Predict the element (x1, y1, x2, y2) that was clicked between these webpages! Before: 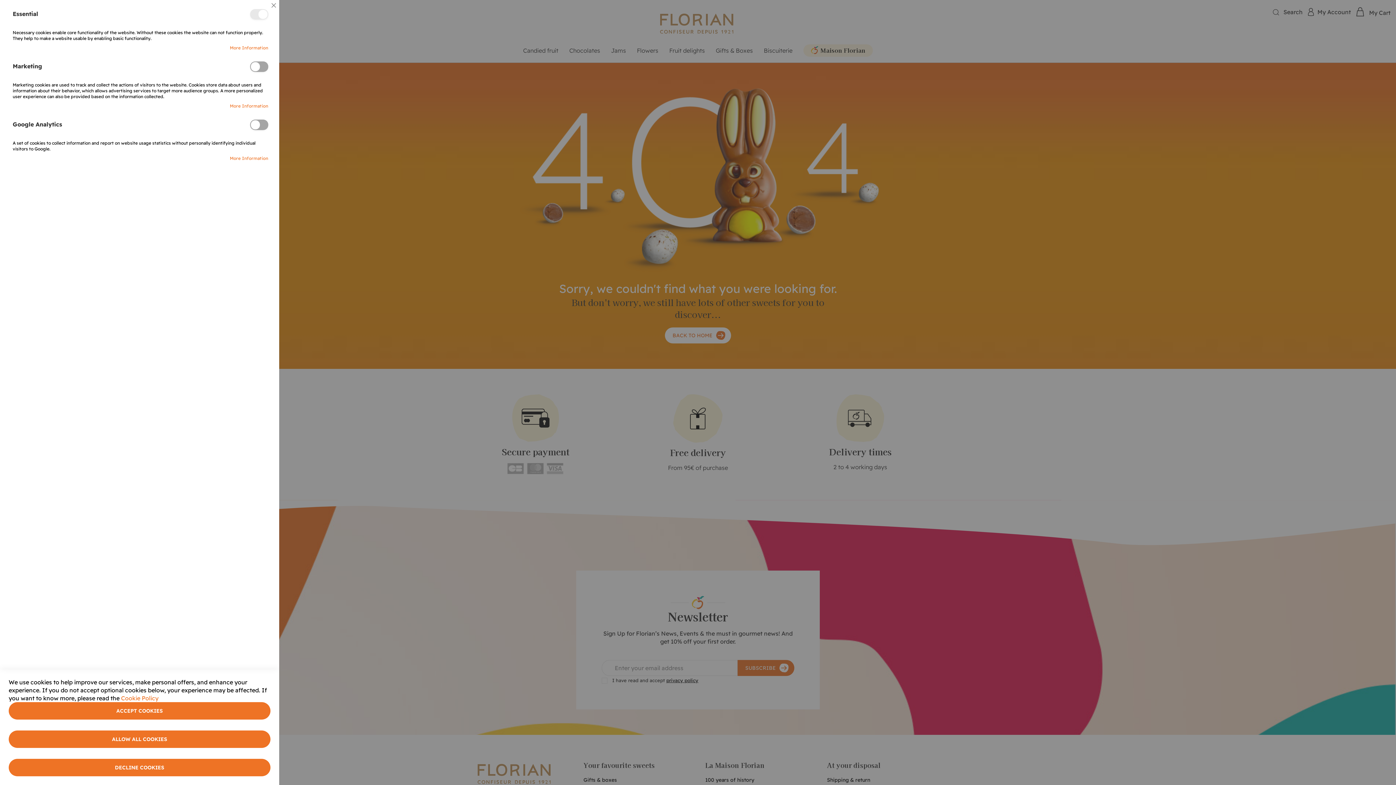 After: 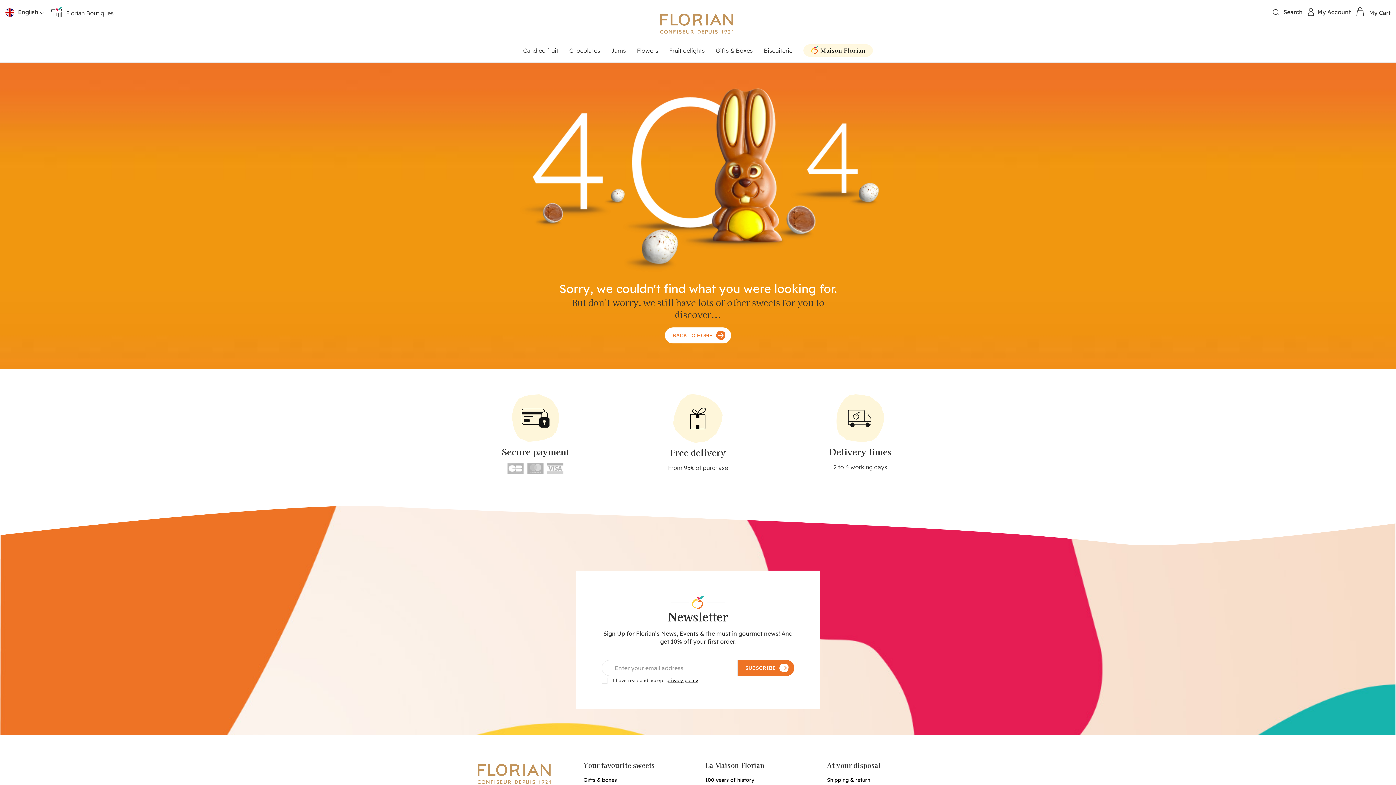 Action: label: CLOSE bbox: (268, 0, 279, 10)